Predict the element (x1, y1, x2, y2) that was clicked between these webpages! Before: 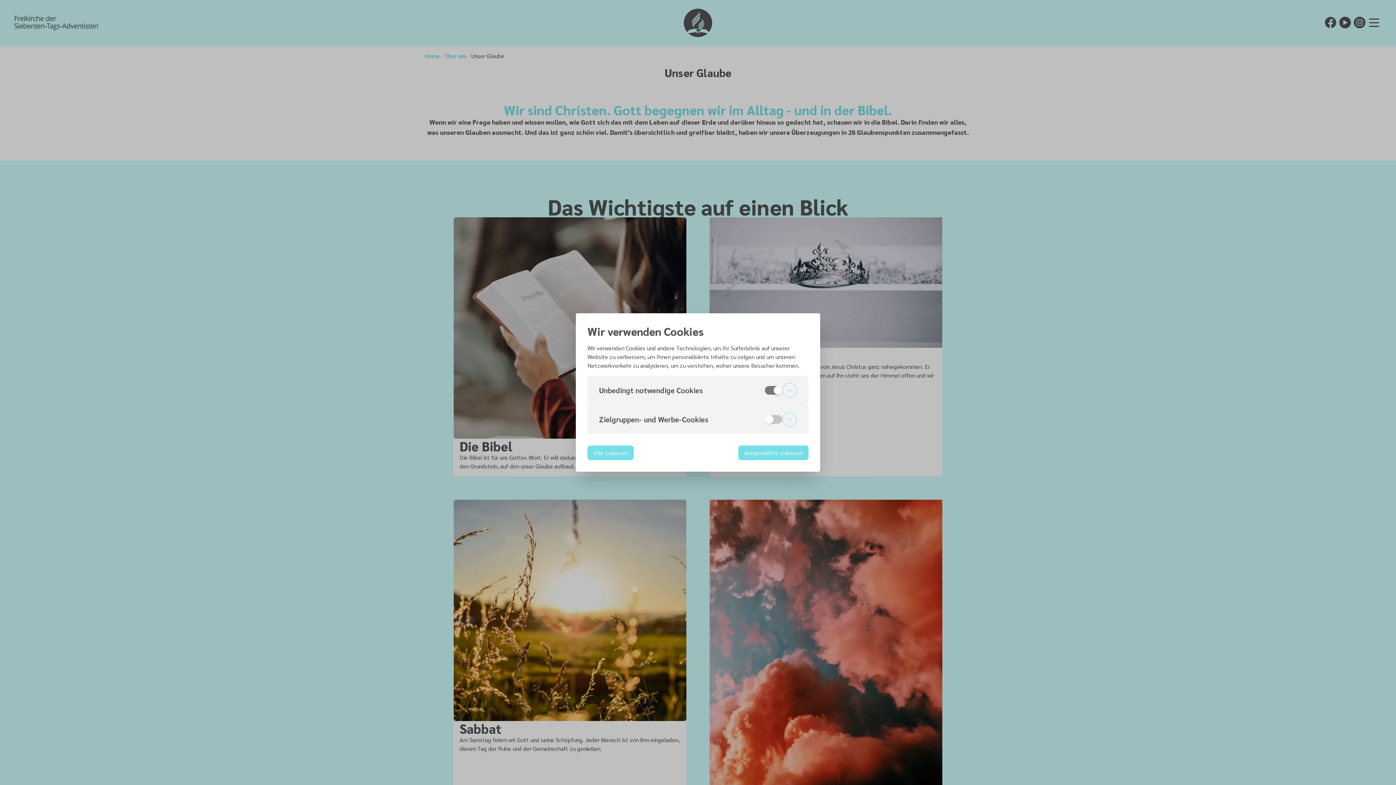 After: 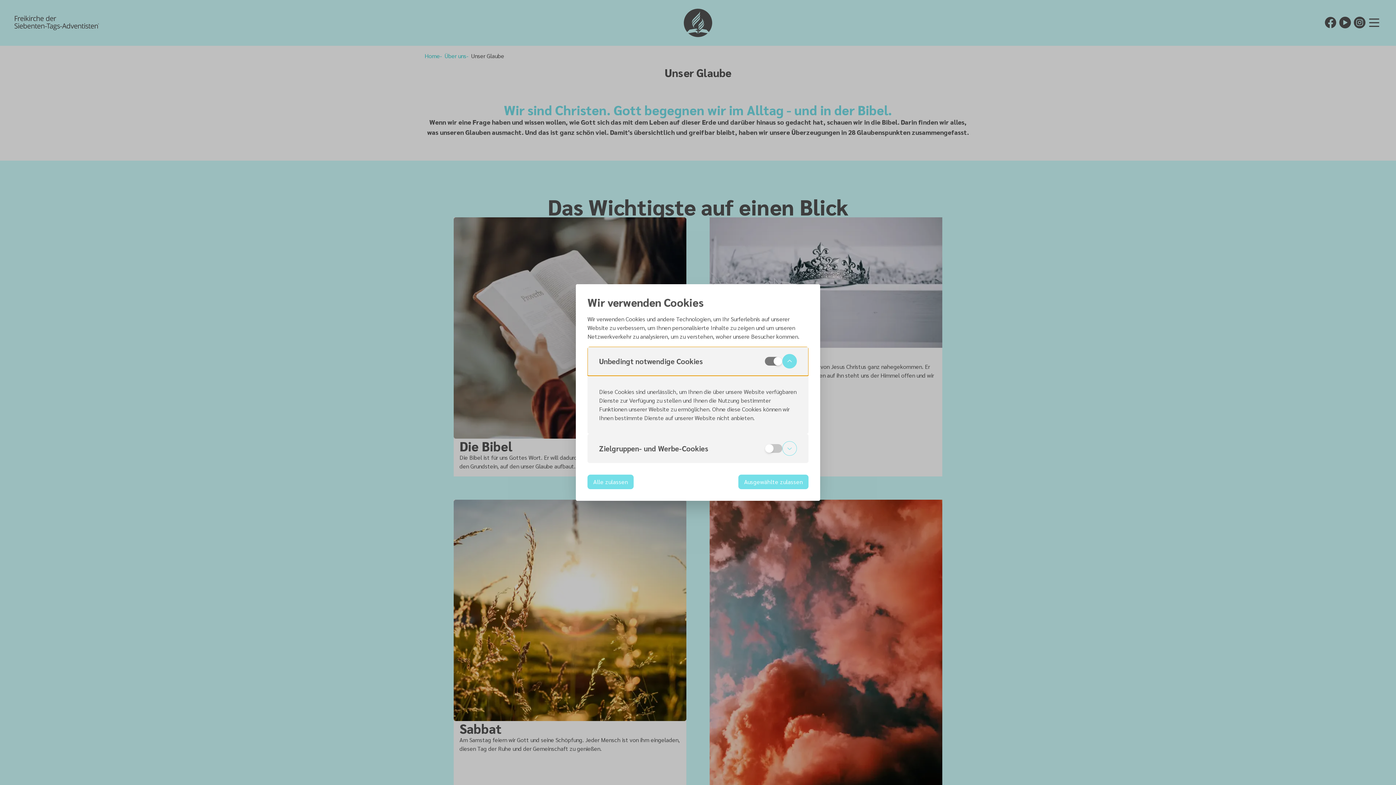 Action: bbox: (587, 376, 808, 405) label: Unbedingt notwendige Cookies